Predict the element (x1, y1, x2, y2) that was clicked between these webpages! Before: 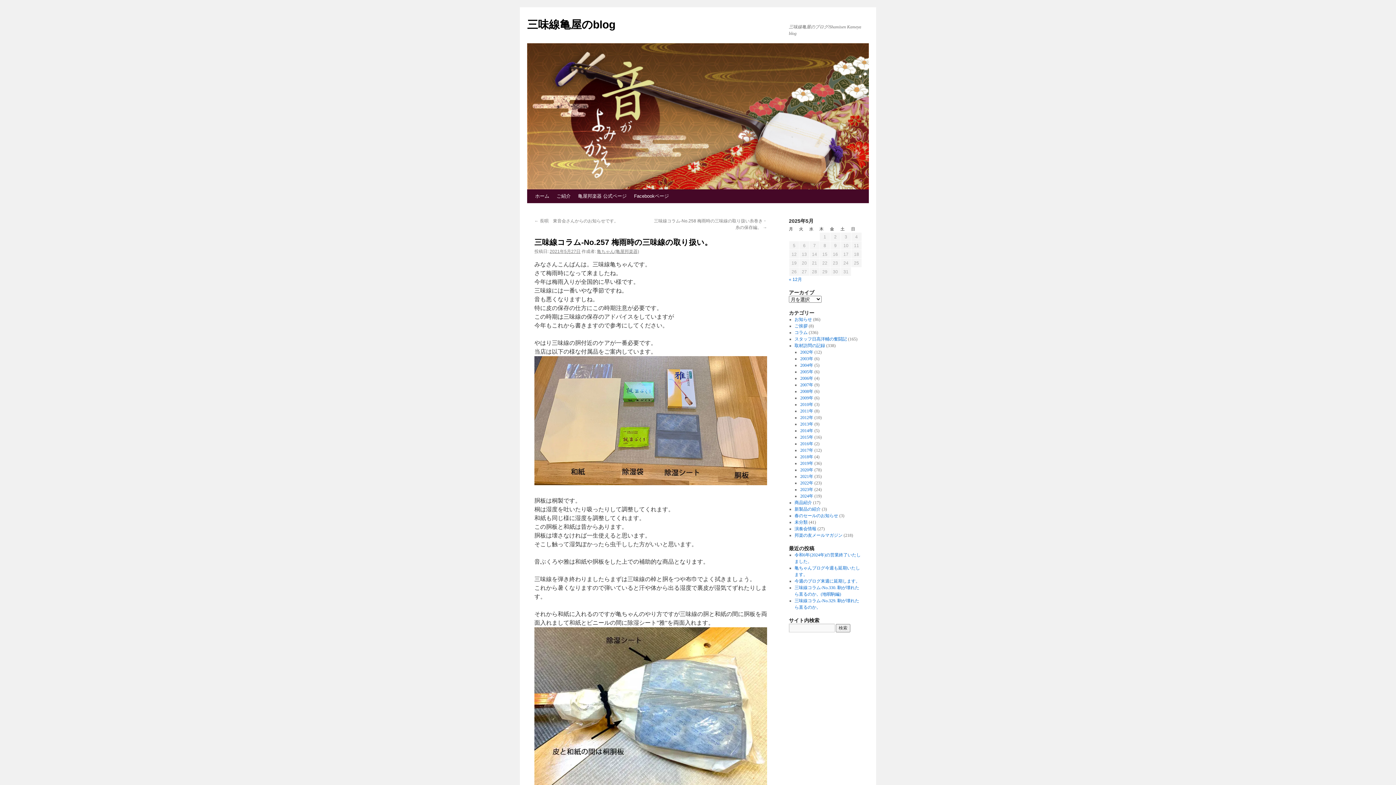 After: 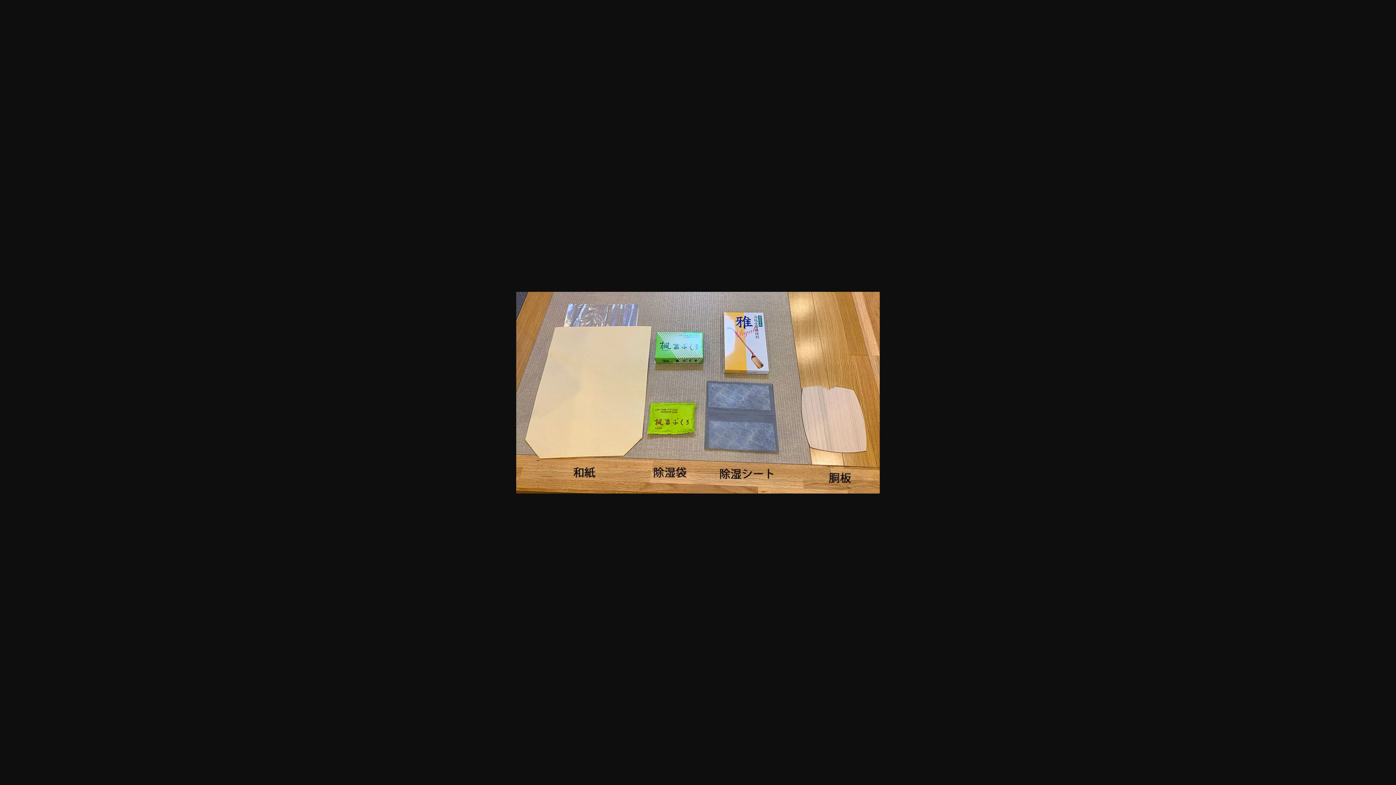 Action: bbox: (534, 480, 767, 486)